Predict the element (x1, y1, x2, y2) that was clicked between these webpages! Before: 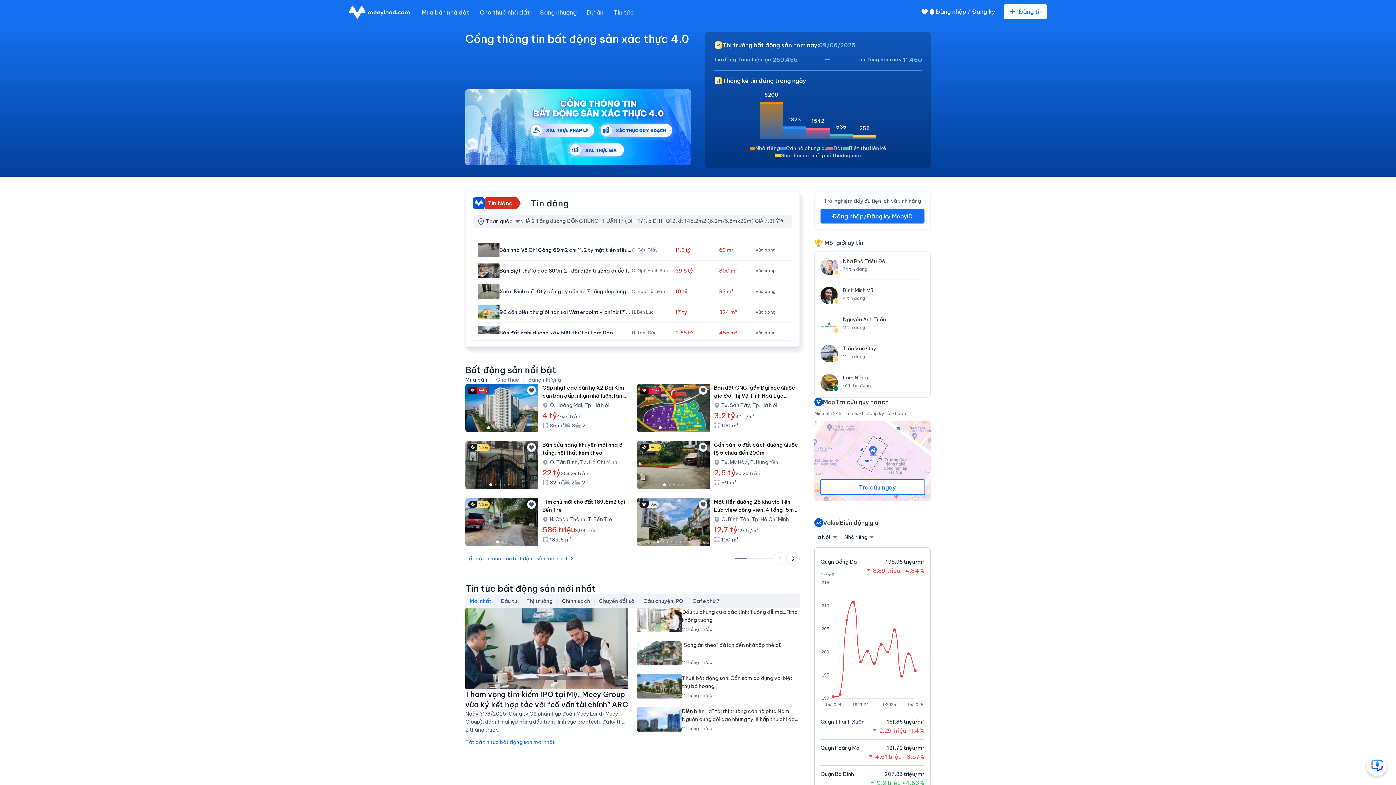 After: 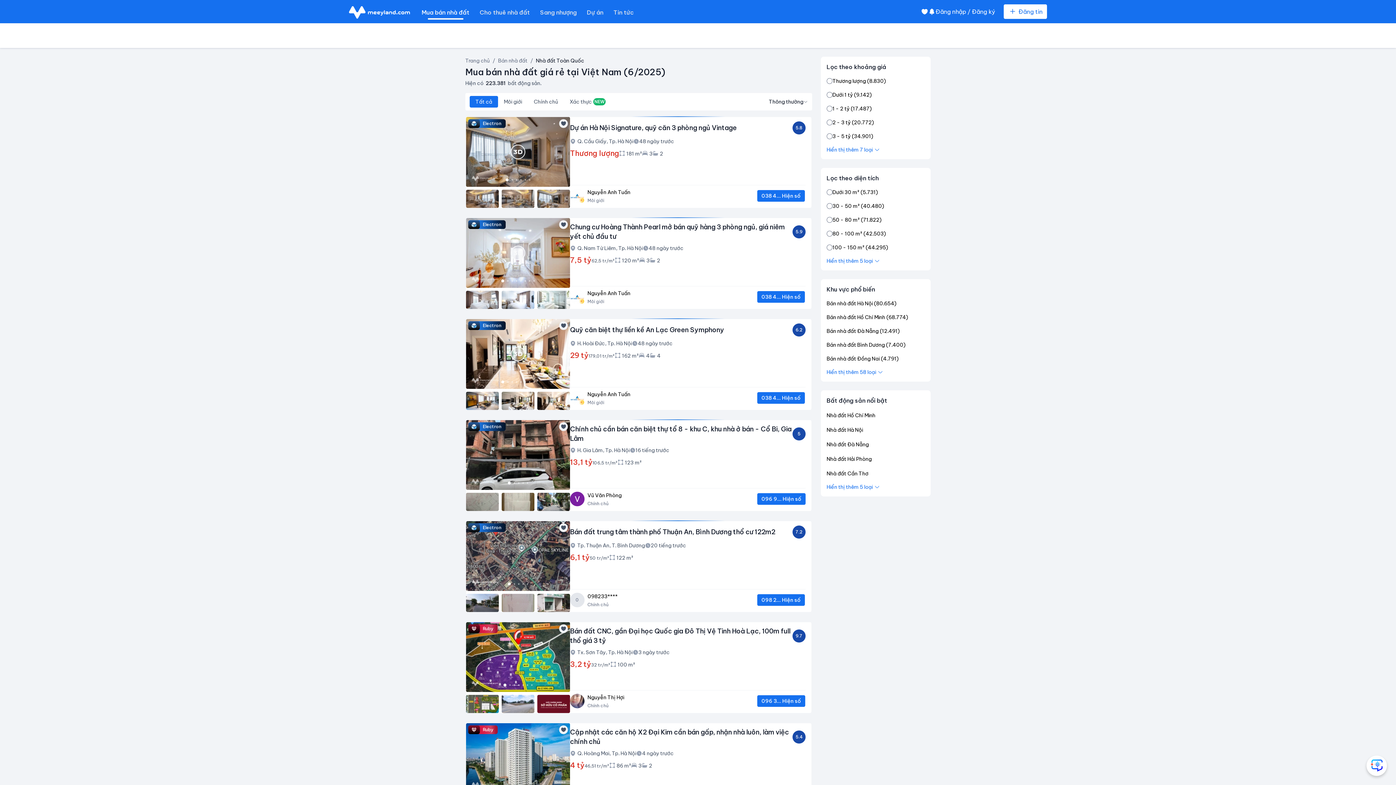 Action: label: Tất cả tin mua bán bất động sản mới nhất  bbox: (465, 554, 574, 562)